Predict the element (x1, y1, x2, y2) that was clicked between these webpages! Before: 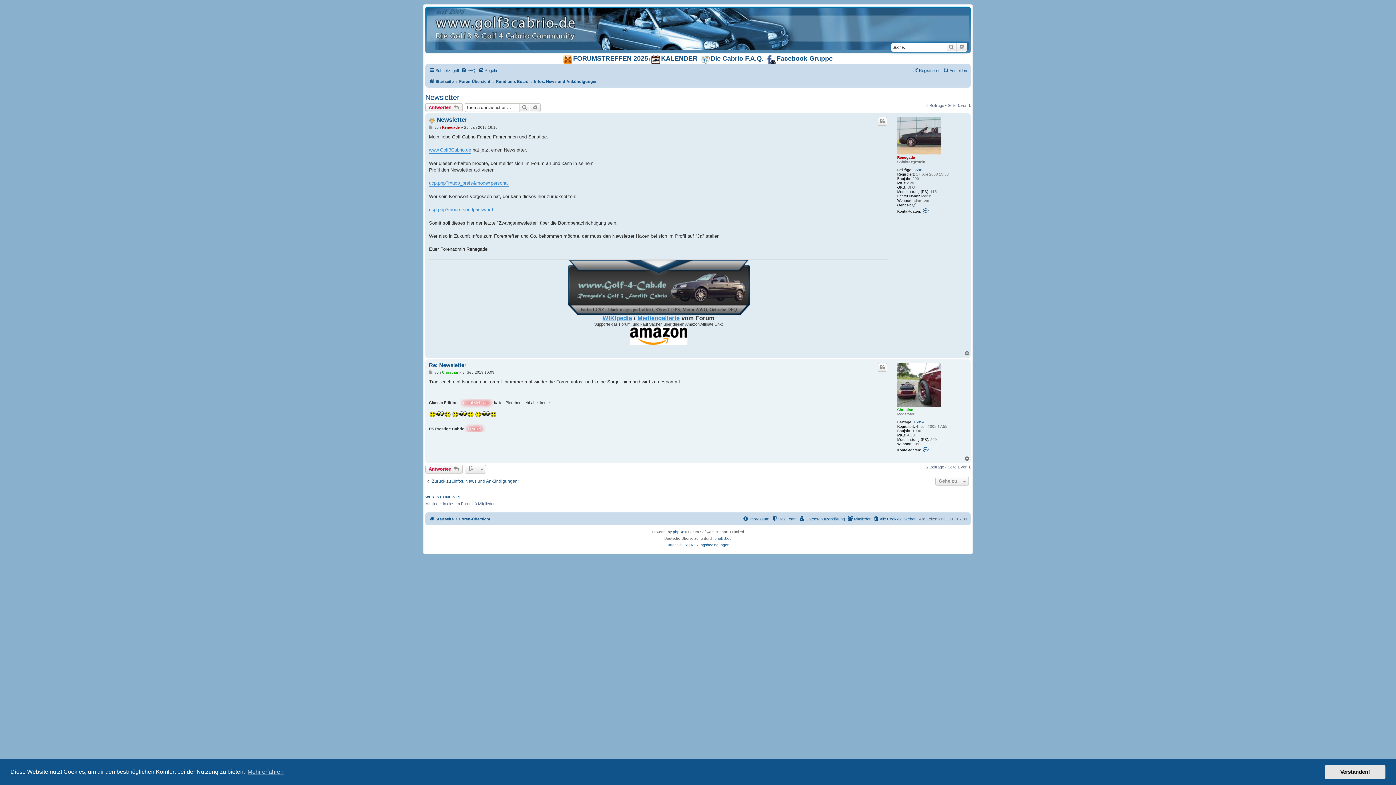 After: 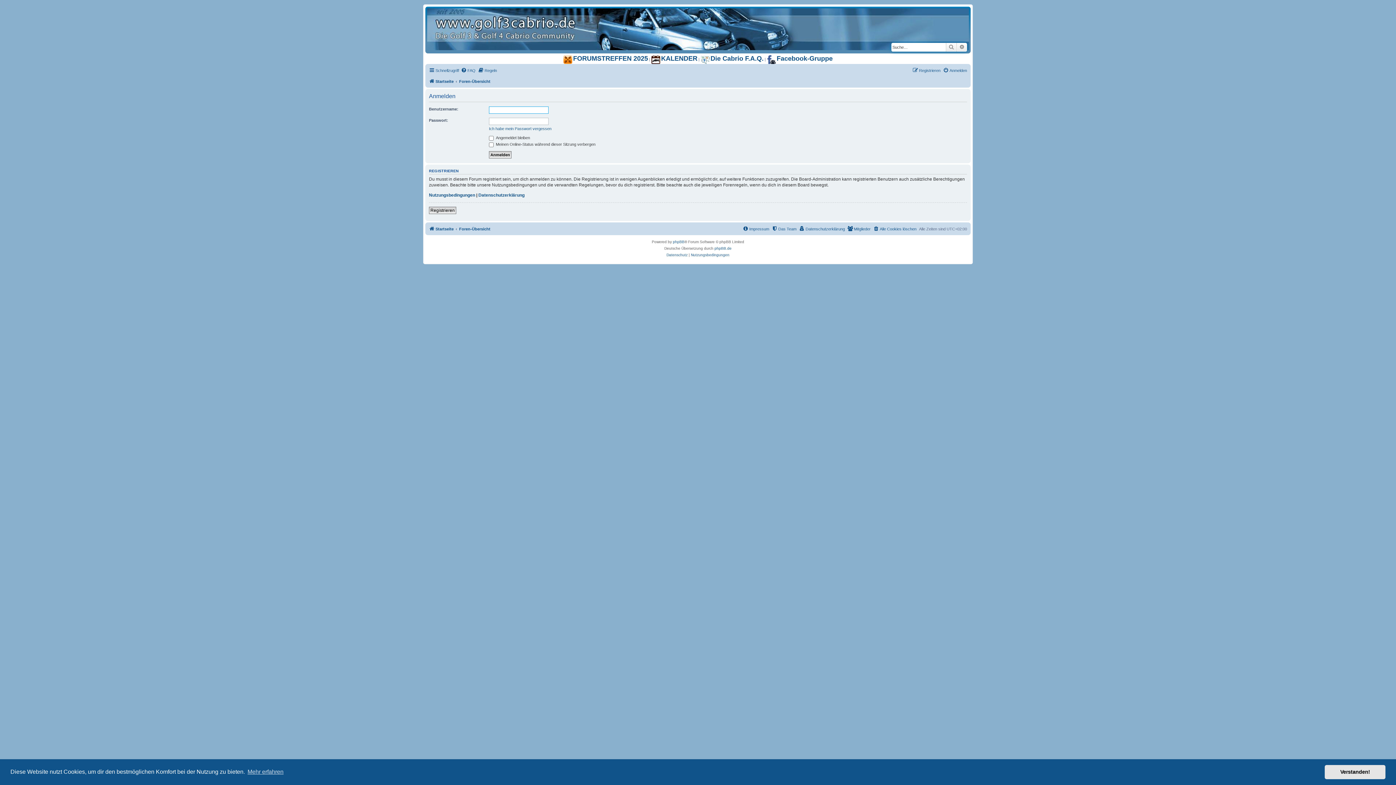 Action: bbox: (943, 66, 967, 75) label: Anmelden